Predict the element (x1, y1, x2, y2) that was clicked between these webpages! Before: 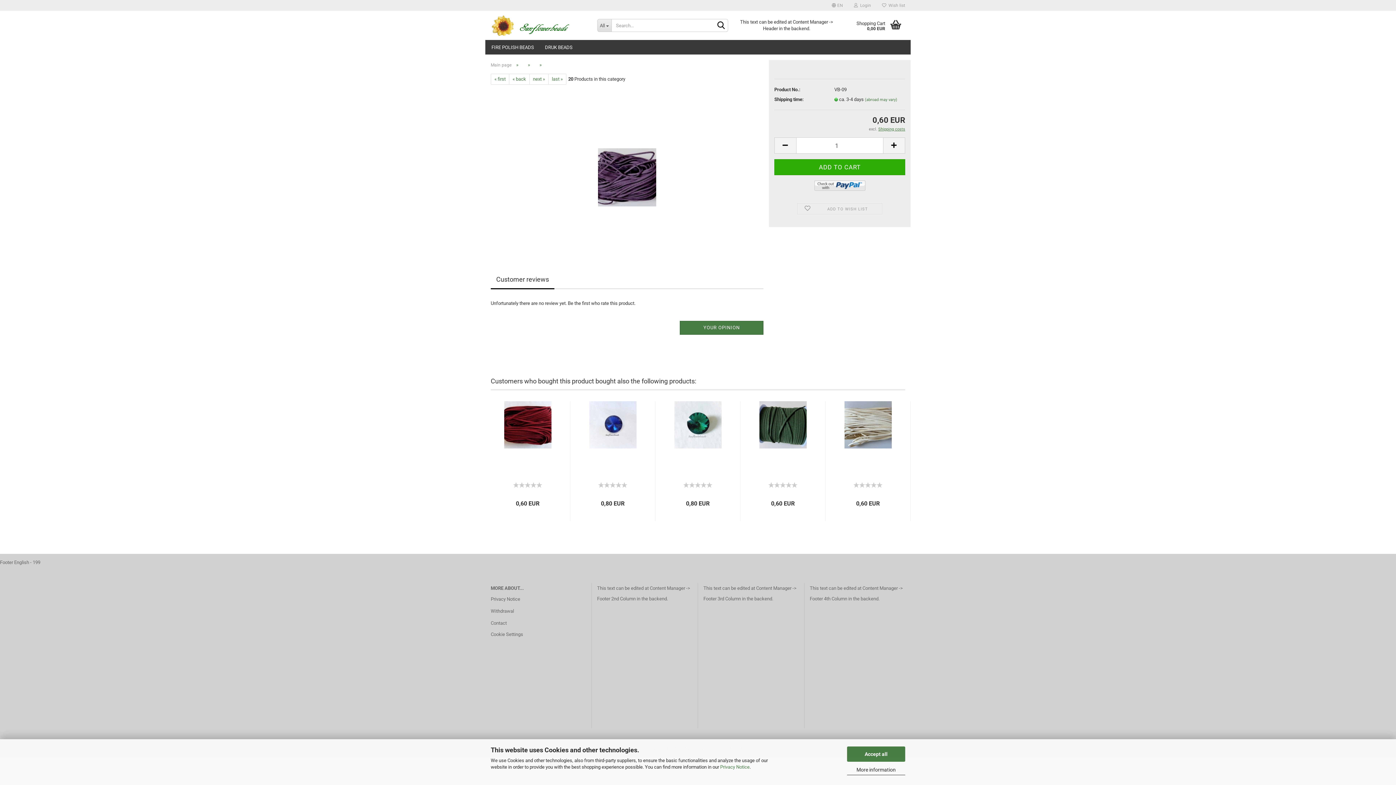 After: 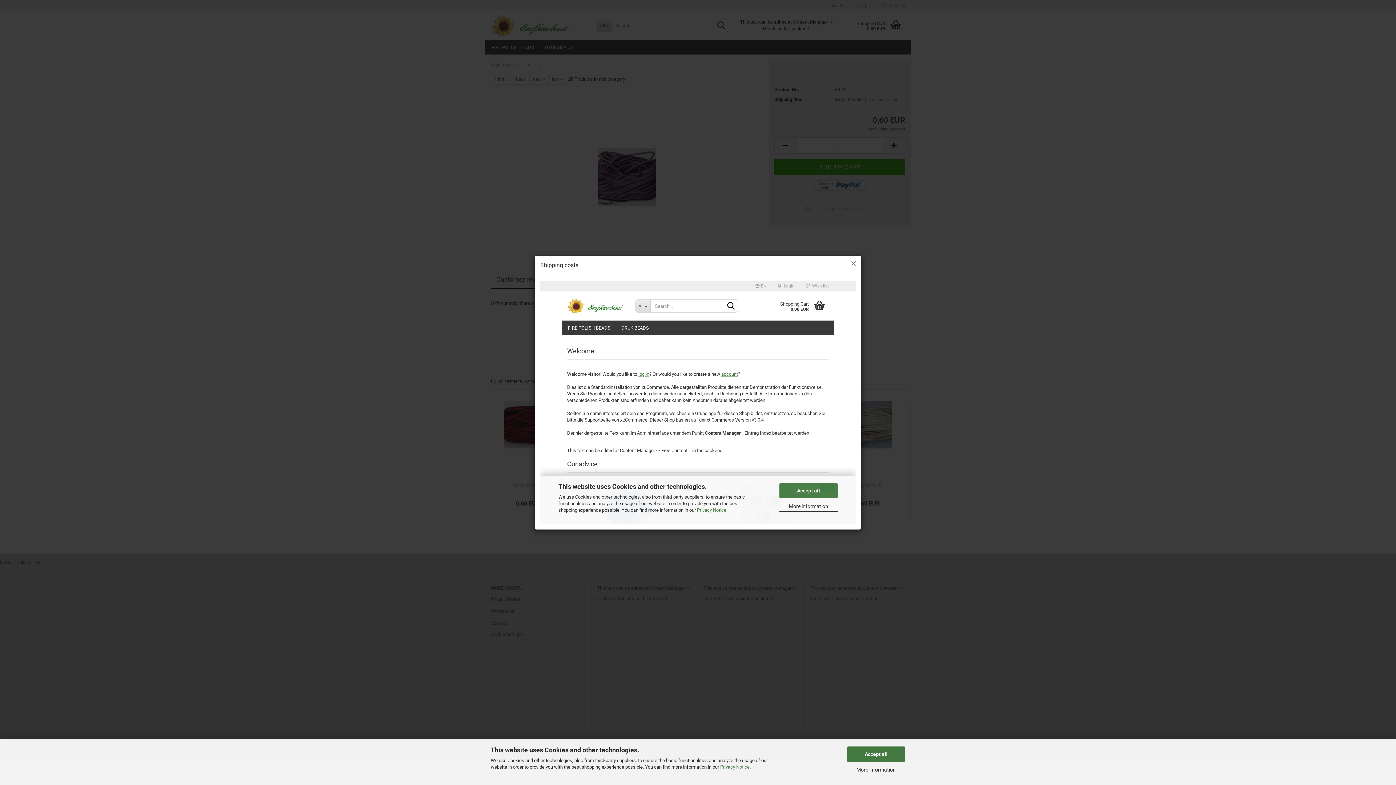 Action: label: Shipping costs bbox: (878, 126, 905, 131)